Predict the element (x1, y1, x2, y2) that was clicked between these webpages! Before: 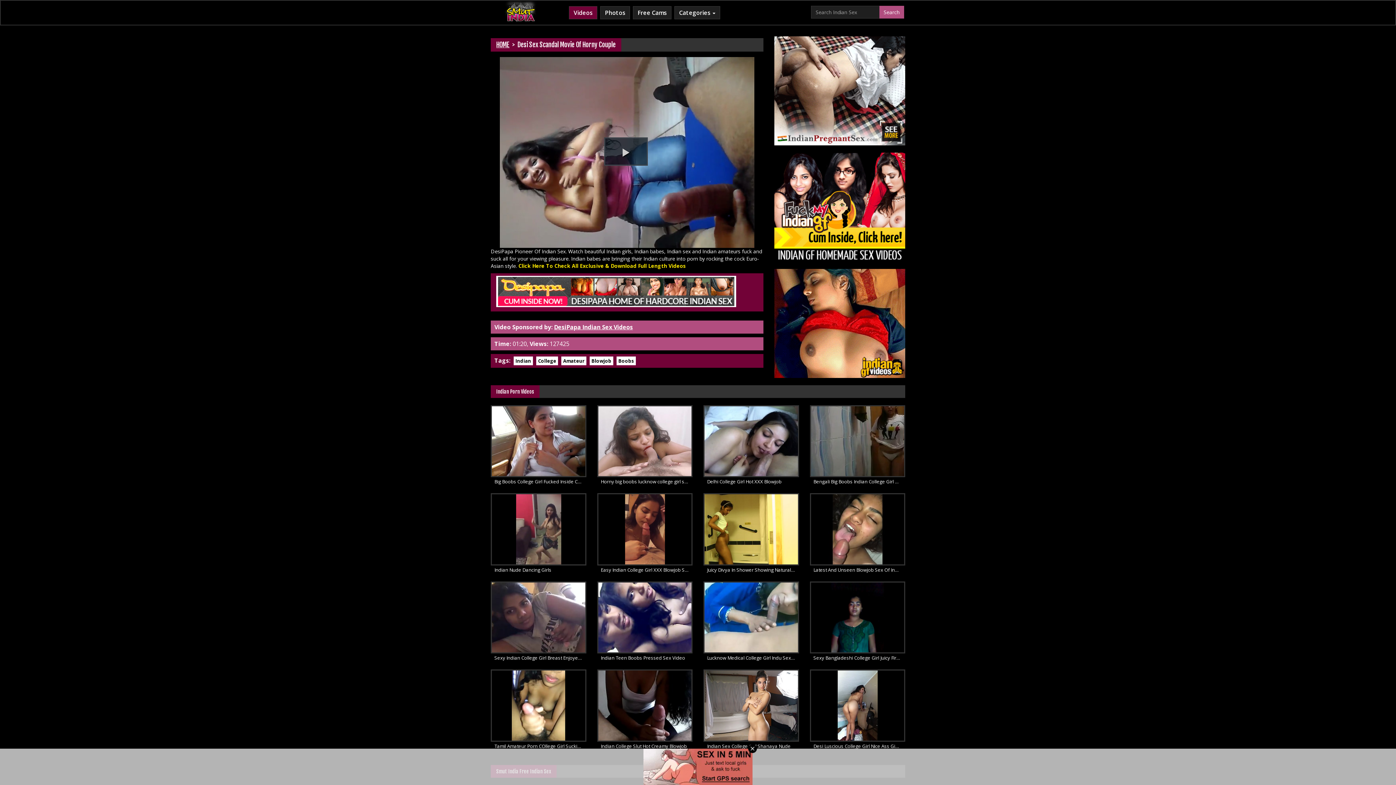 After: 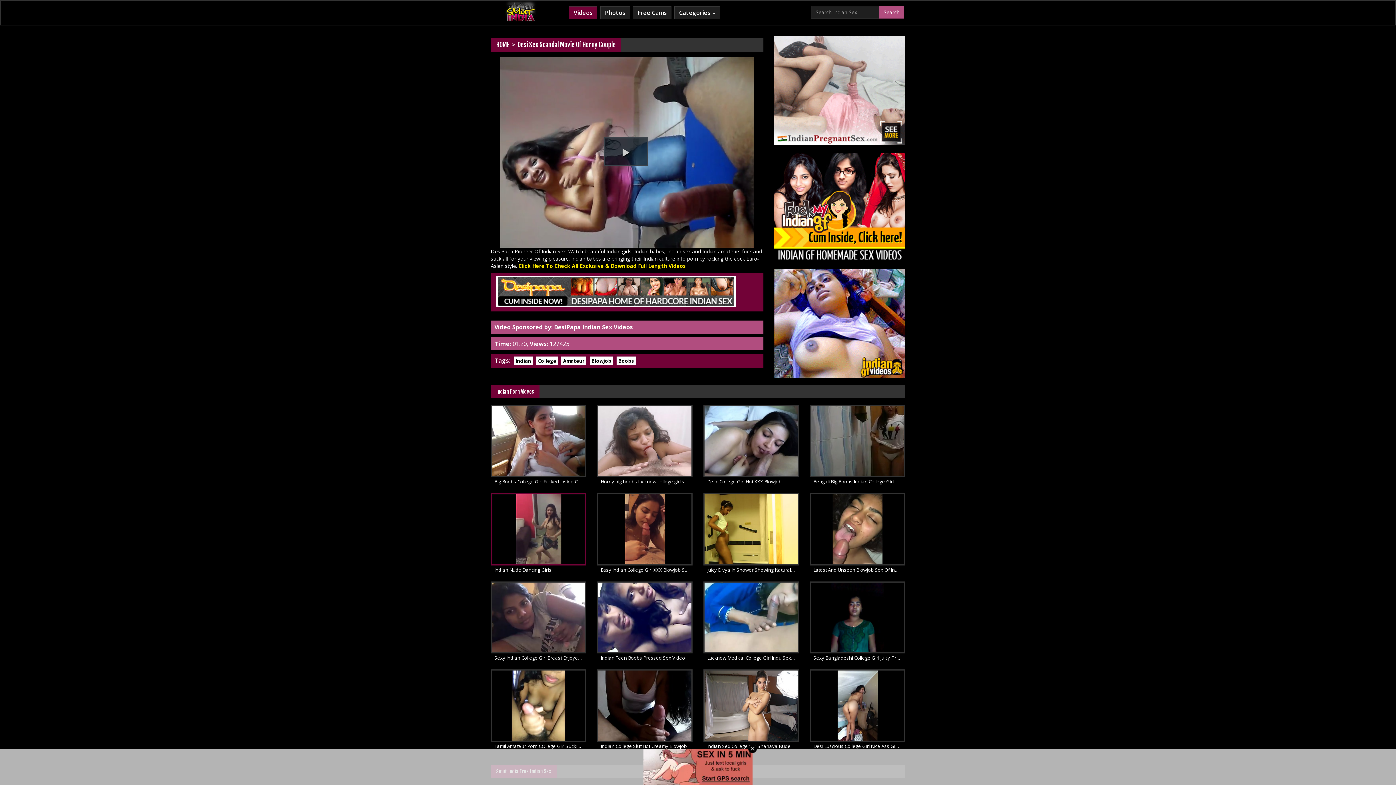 Action: bbox: (490, 493, 586, 565)